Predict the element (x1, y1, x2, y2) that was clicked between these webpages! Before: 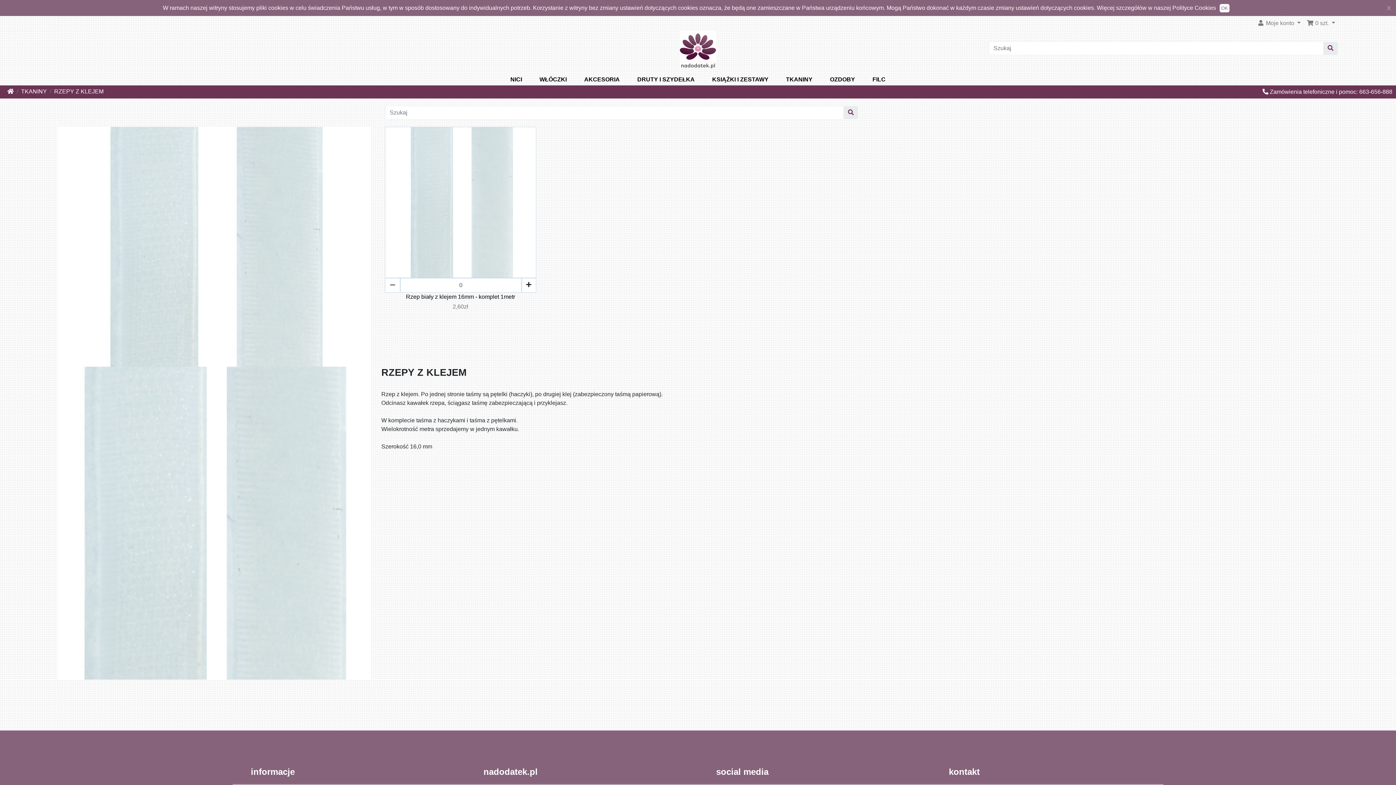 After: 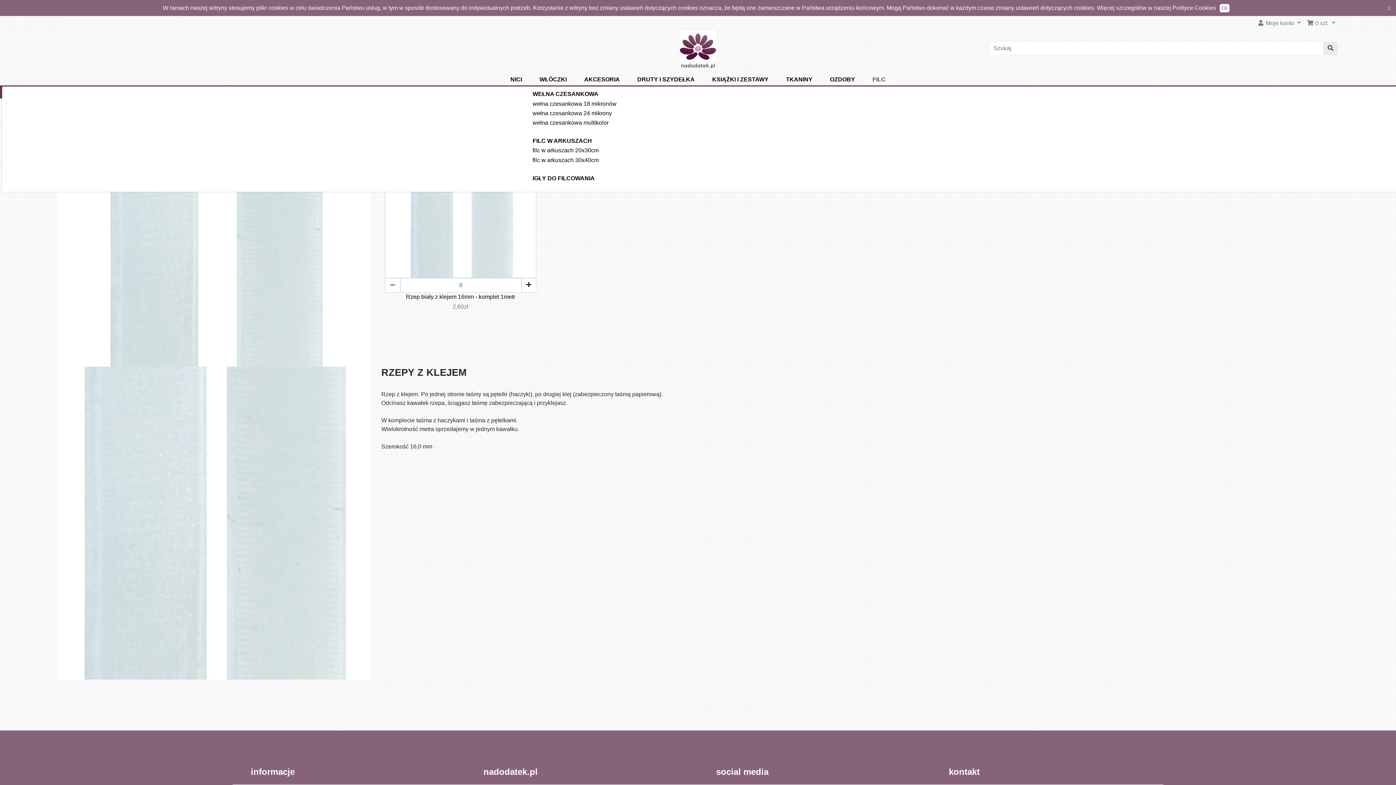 Action: bbox: (863, 73, 894, 85) label: FILC